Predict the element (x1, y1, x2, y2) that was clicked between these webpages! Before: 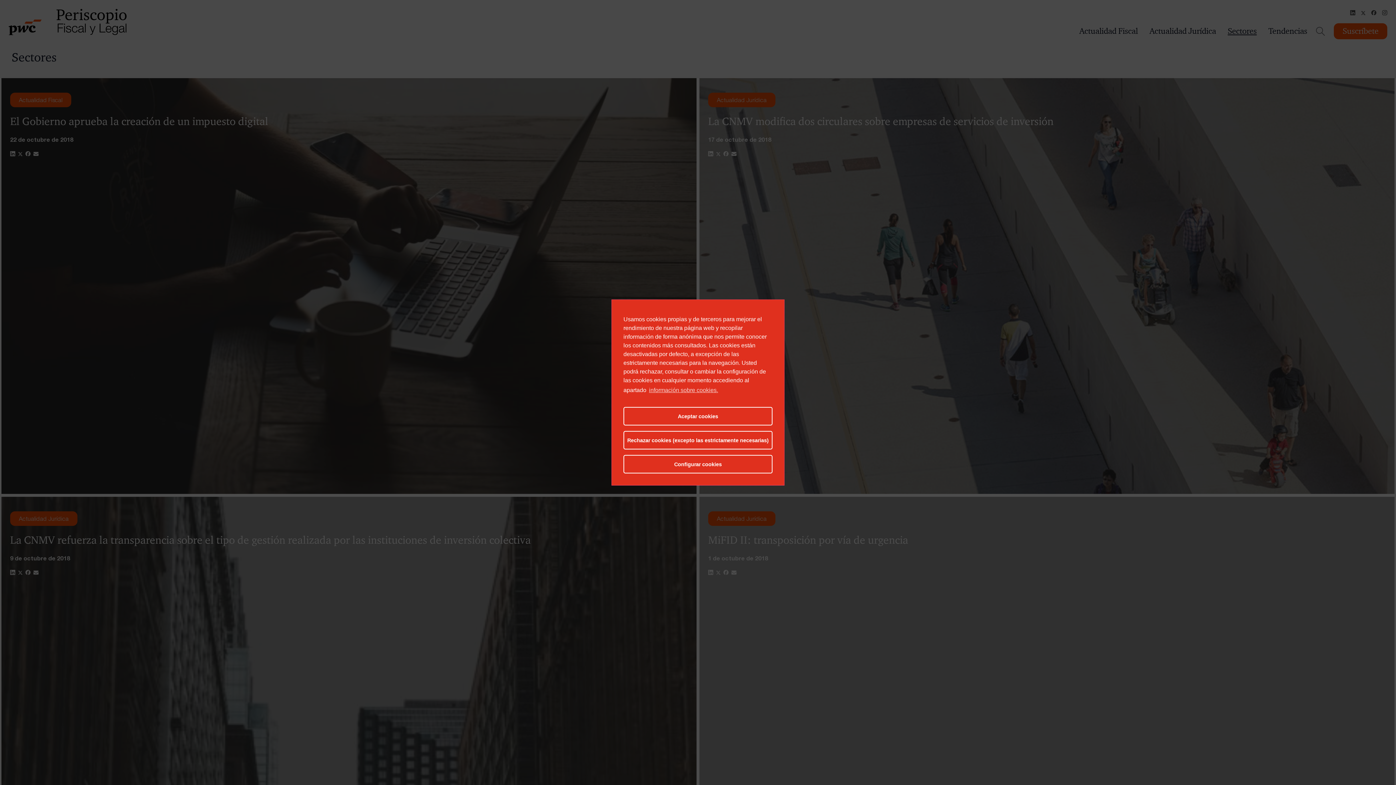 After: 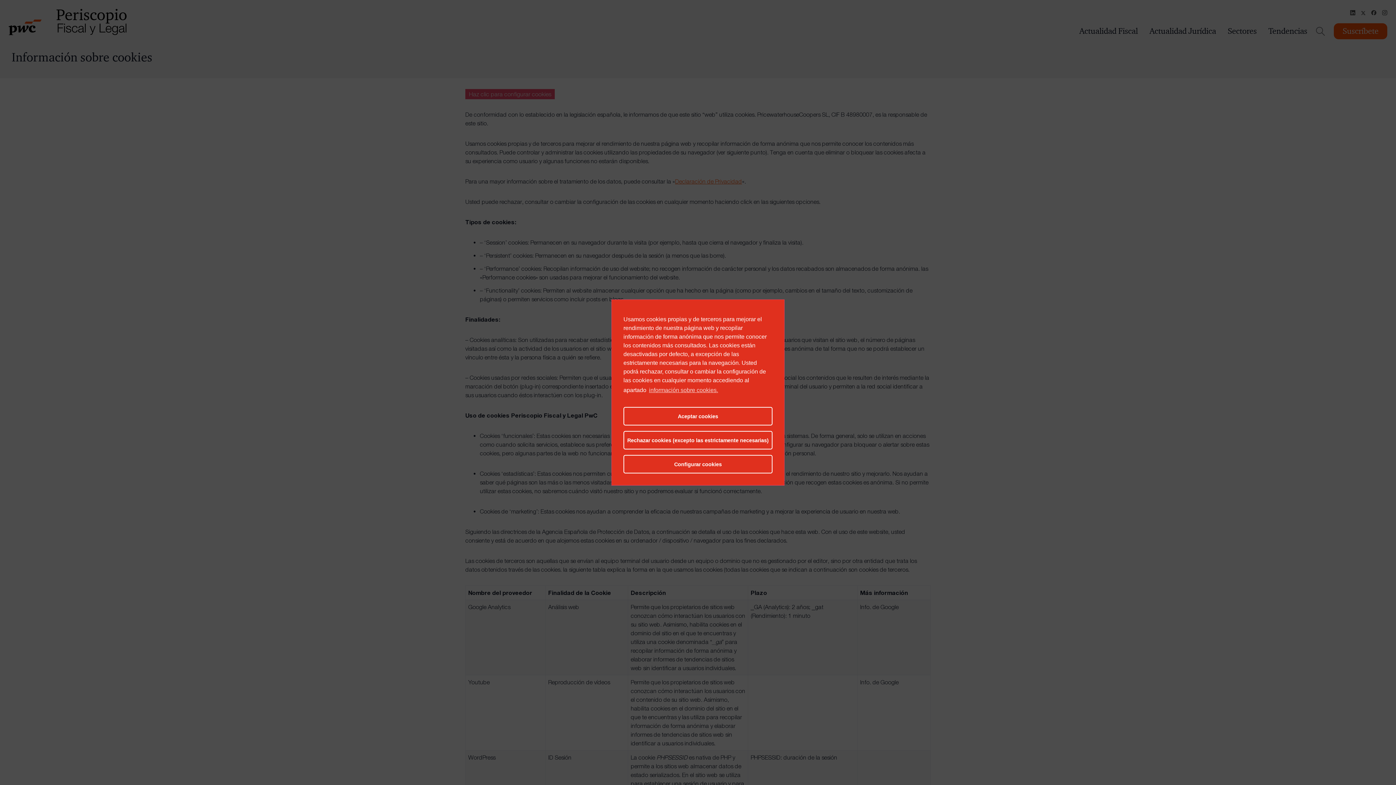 Action: bbox: (648, 385, 718, 396) label: información sobre cookies.